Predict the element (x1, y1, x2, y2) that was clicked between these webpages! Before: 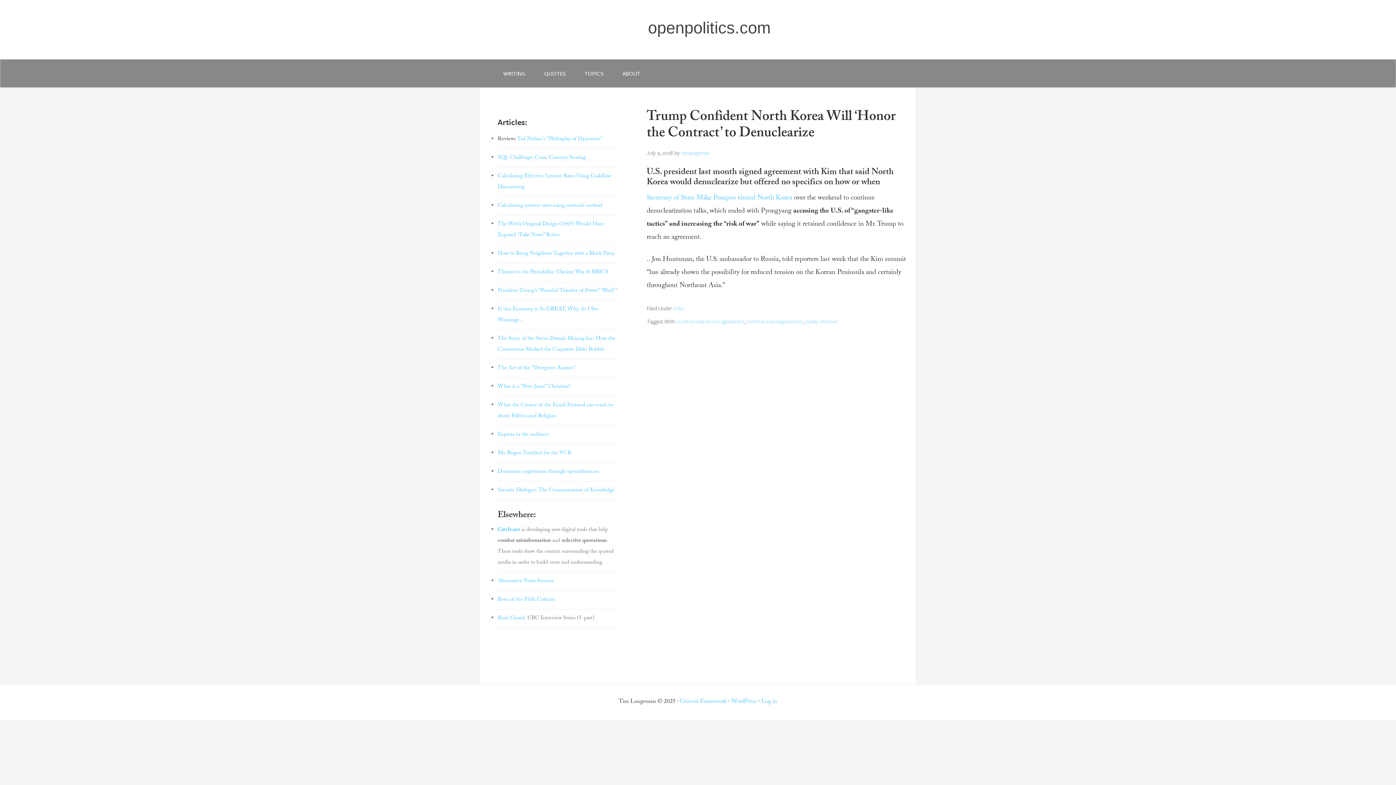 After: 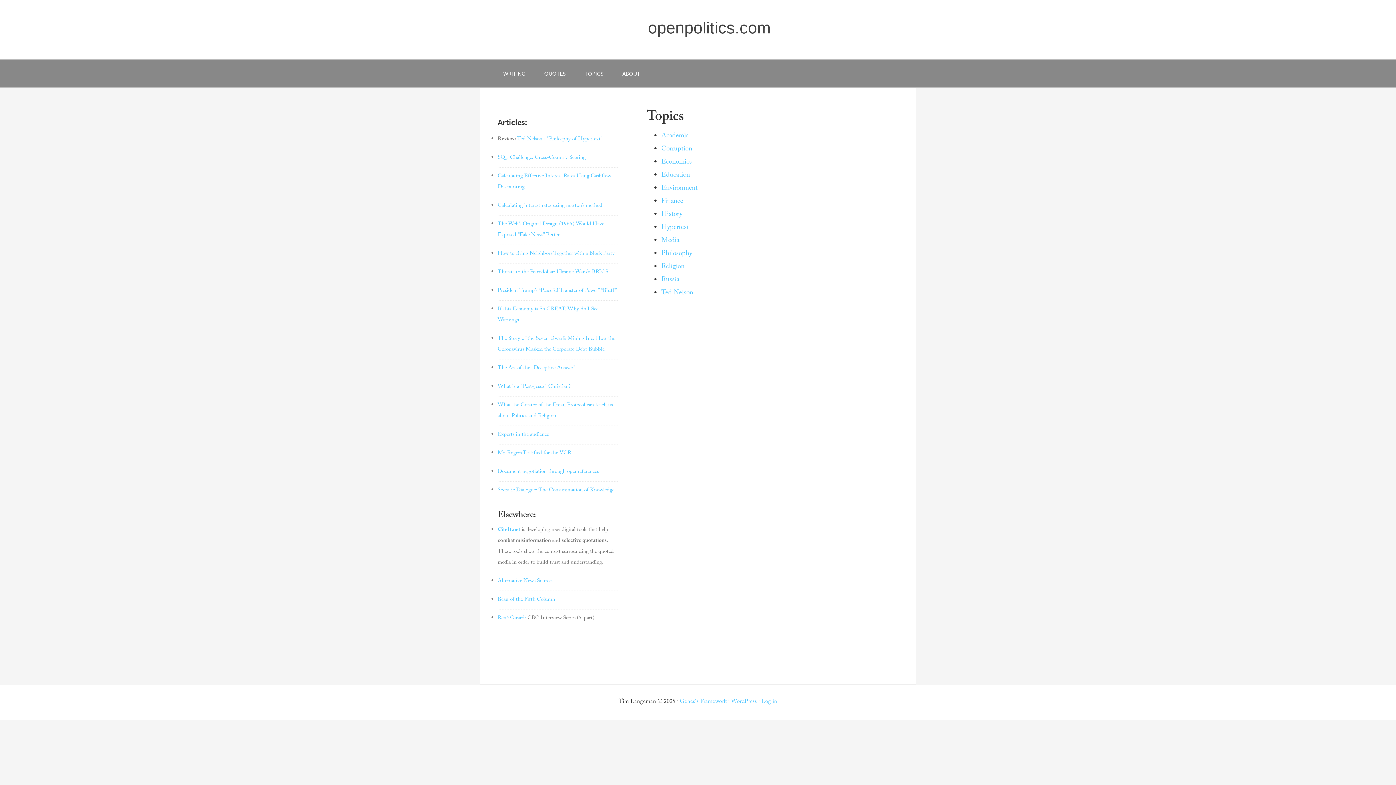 Action: label: TOPICS bbox: (576, 59, 612, 87)